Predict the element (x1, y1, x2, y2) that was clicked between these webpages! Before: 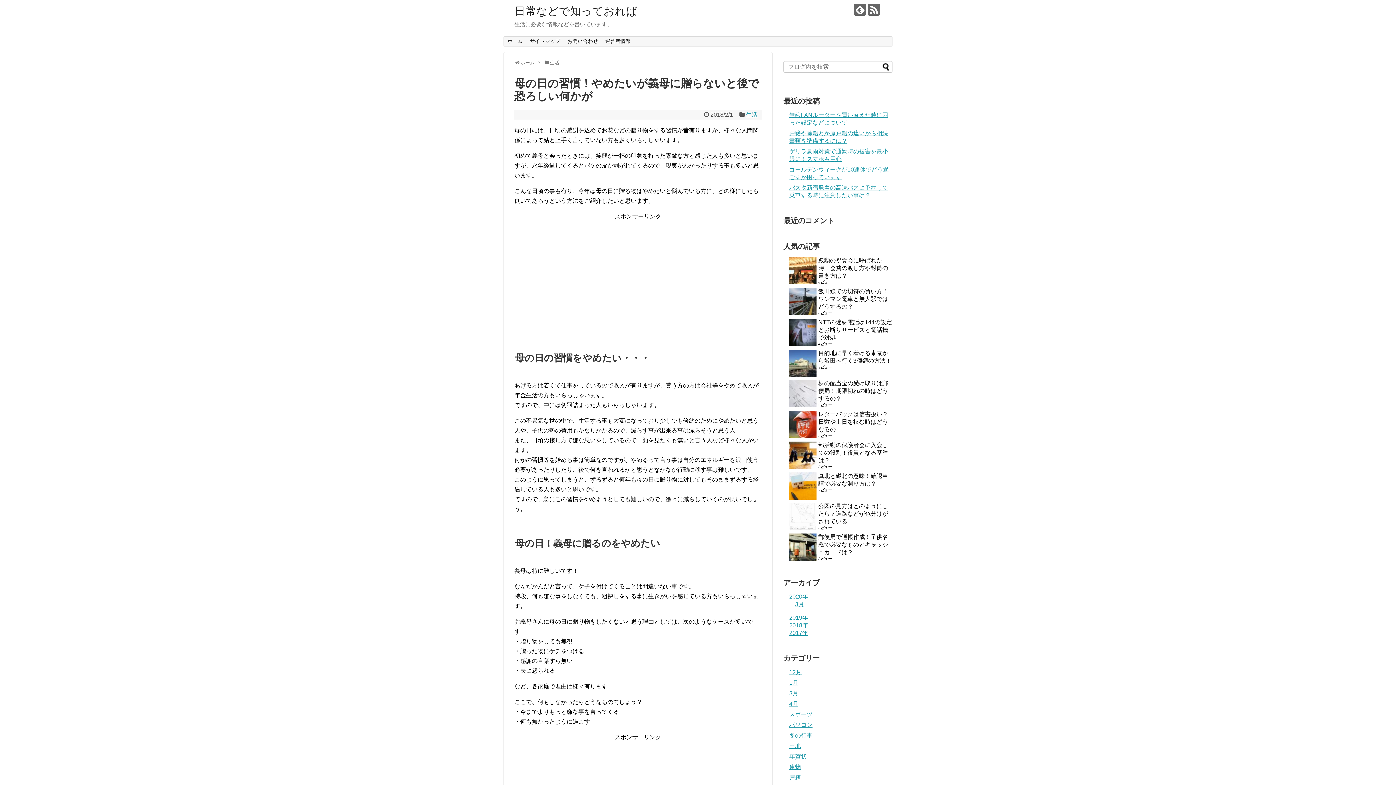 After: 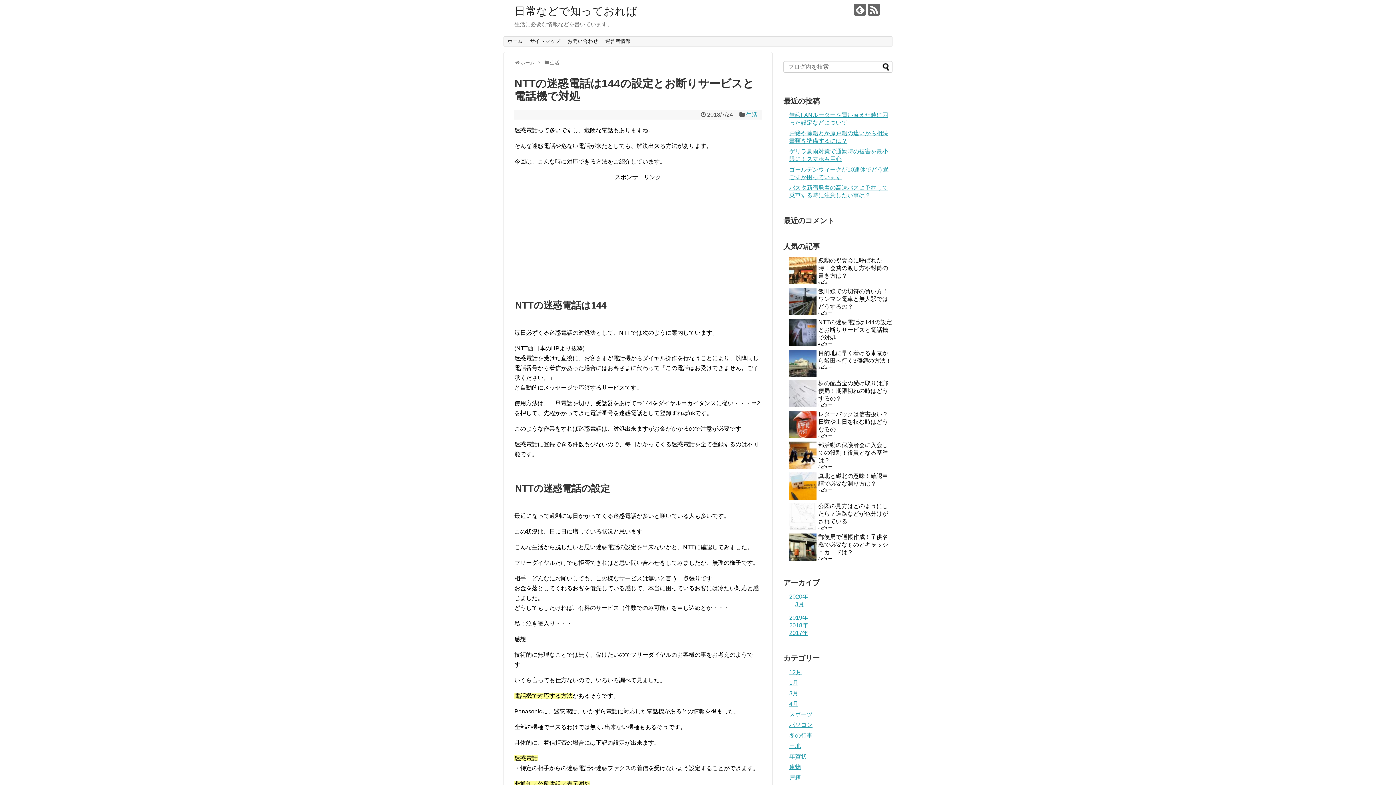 Action: bbox: (818, 319, 892, 340) label: NTTの迷惑電話は144の設定とお断りサービスと電話機で対処